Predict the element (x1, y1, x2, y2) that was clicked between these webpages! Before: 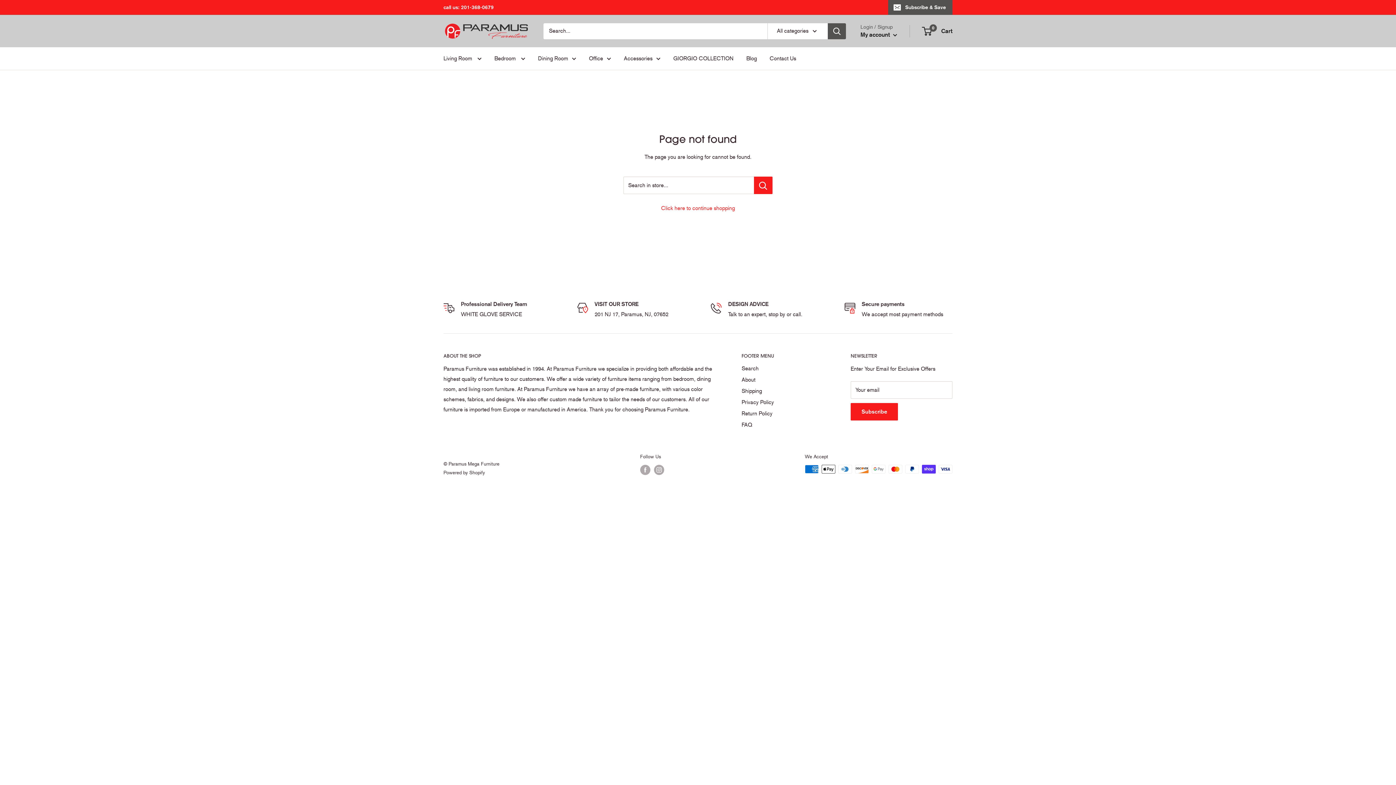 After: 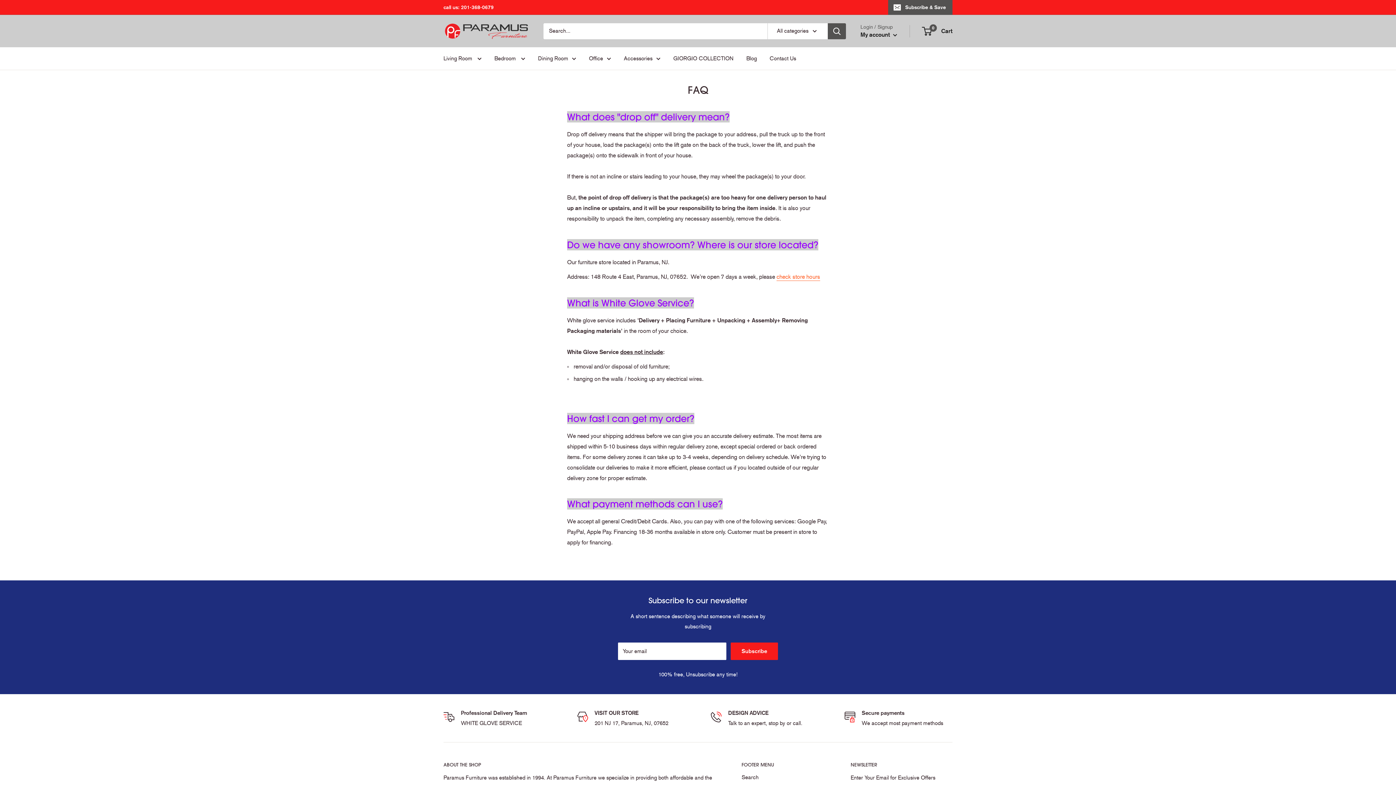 Action: label: FAQ bbox: (741, 419, 825, 430)